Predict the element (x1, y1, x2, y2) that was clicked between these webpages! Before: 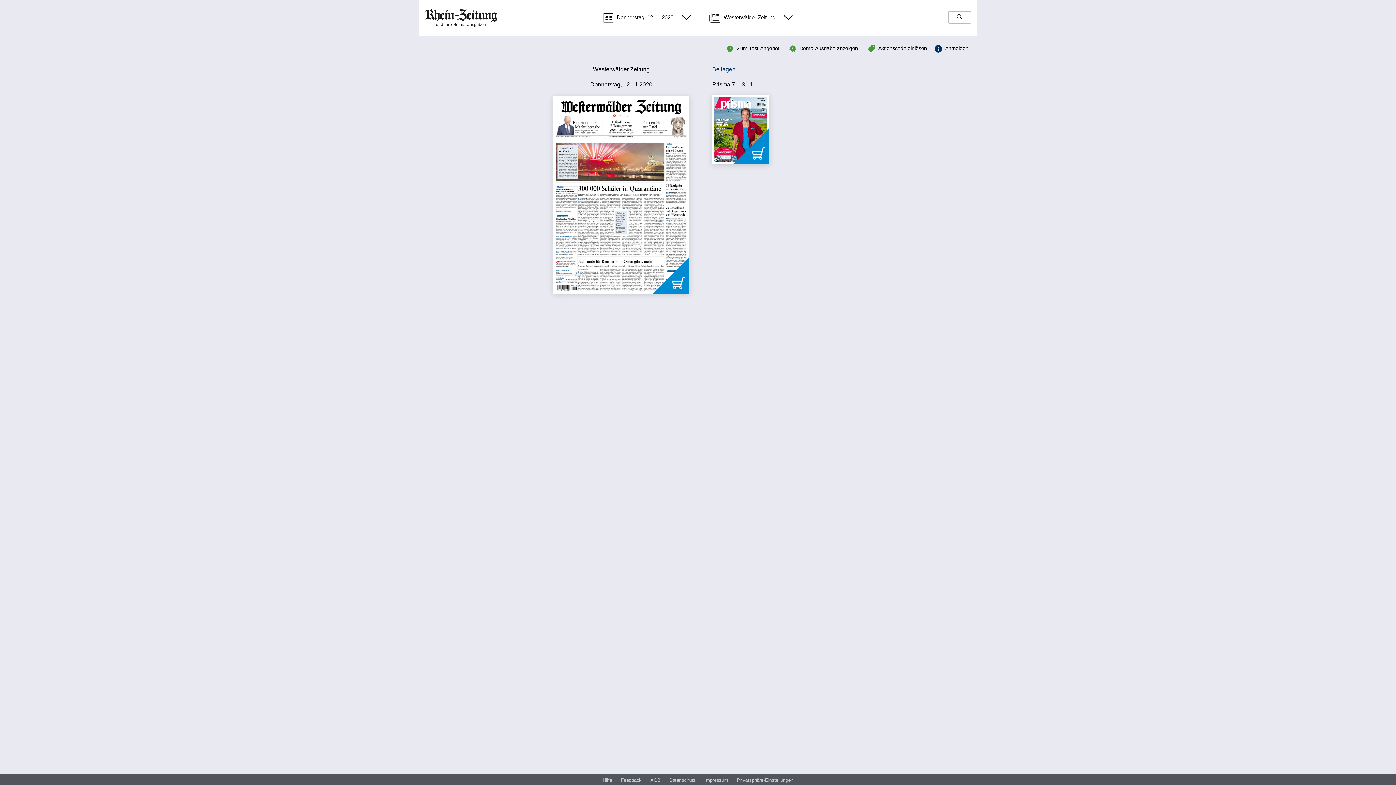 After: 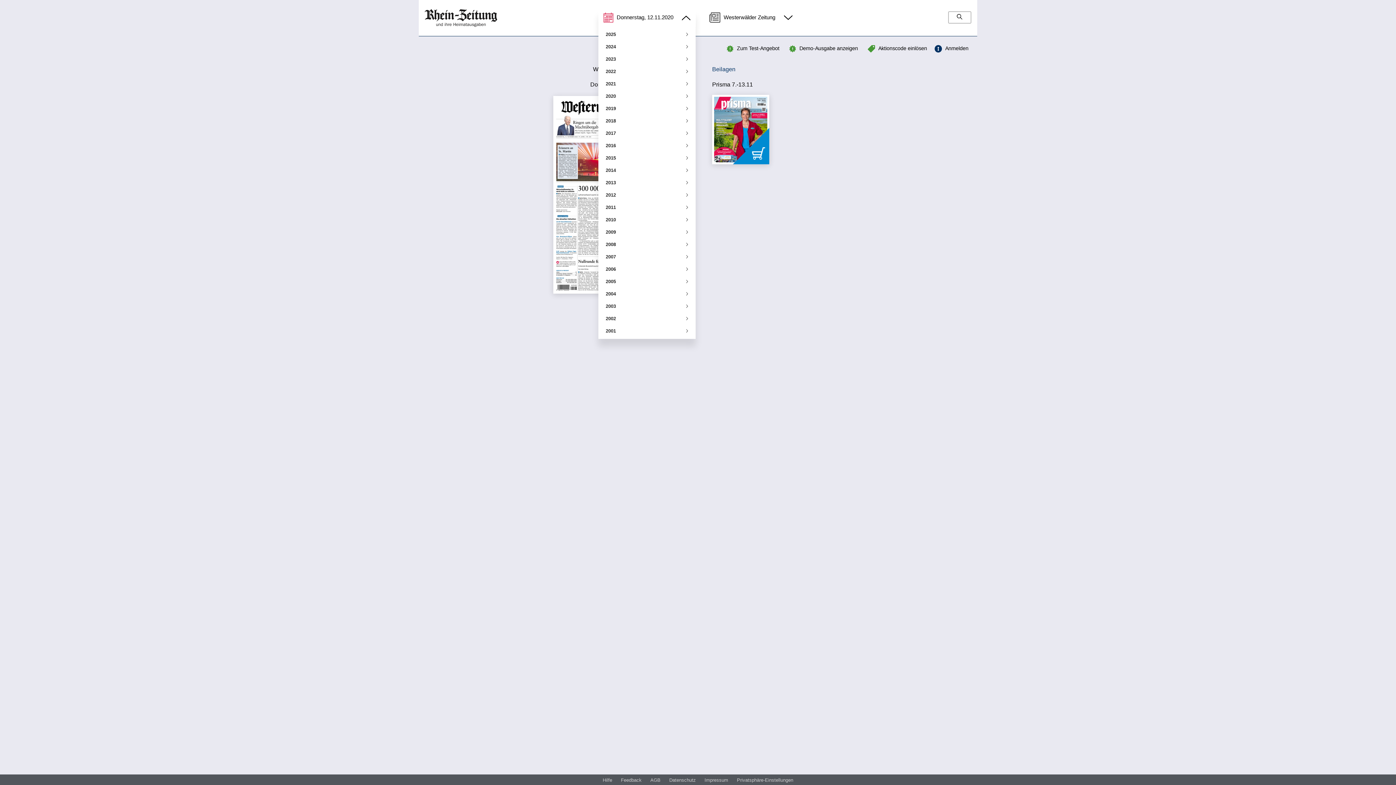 Action: bbox: (598, 9, 695, 26) label:  Donnerstag, 12.11.2020 